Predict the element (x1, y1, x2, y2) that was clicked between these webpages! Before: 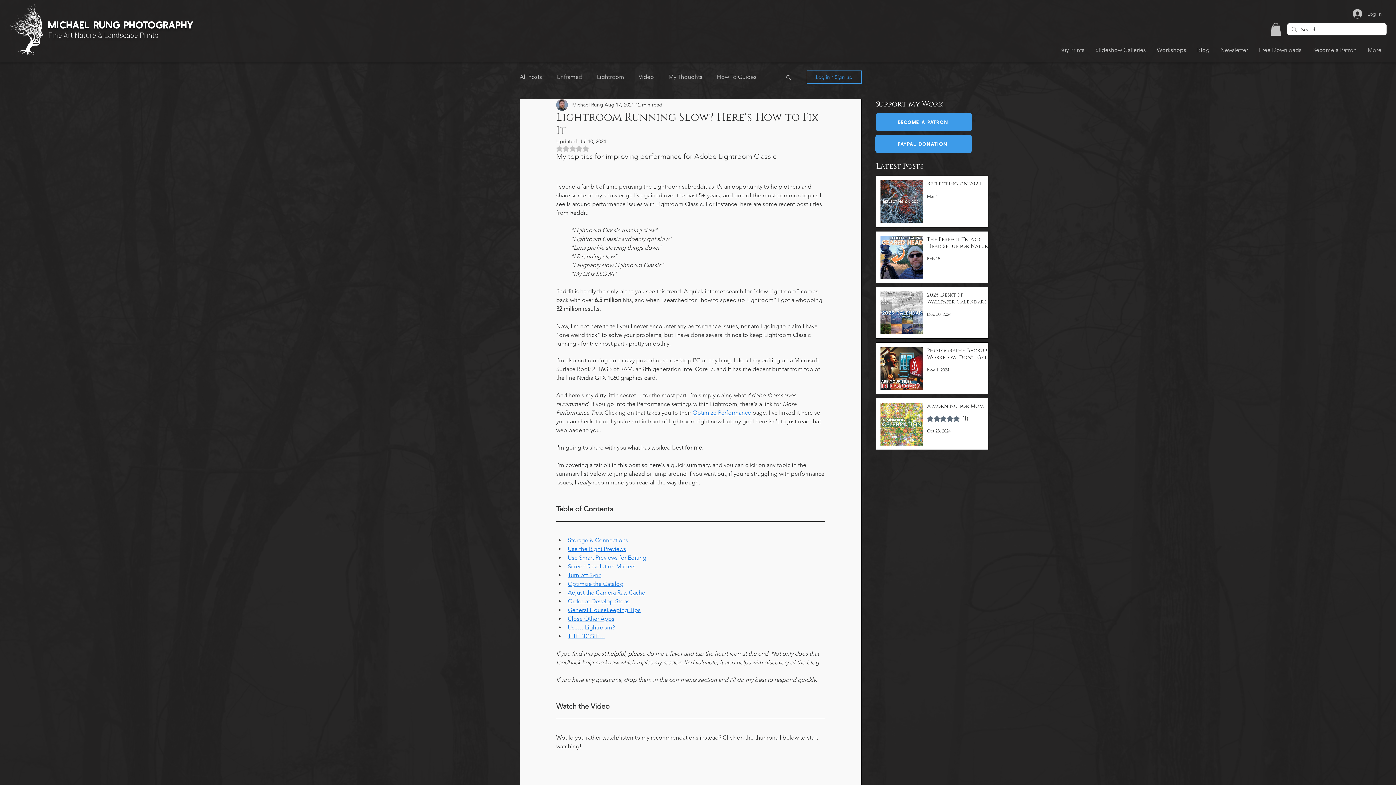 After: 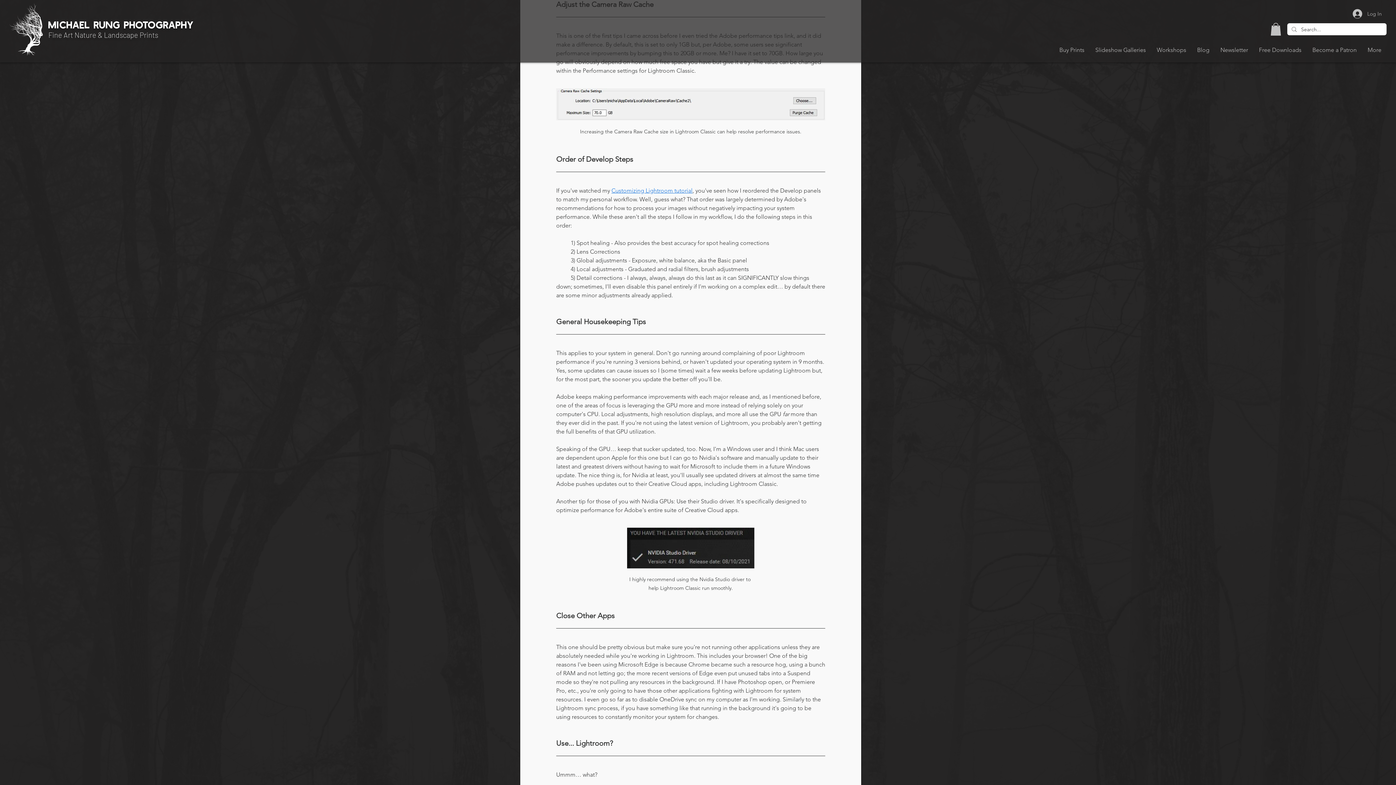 Action: label: Adjust the Camera Raw Cache bbox: (568, 589, 645, 596)